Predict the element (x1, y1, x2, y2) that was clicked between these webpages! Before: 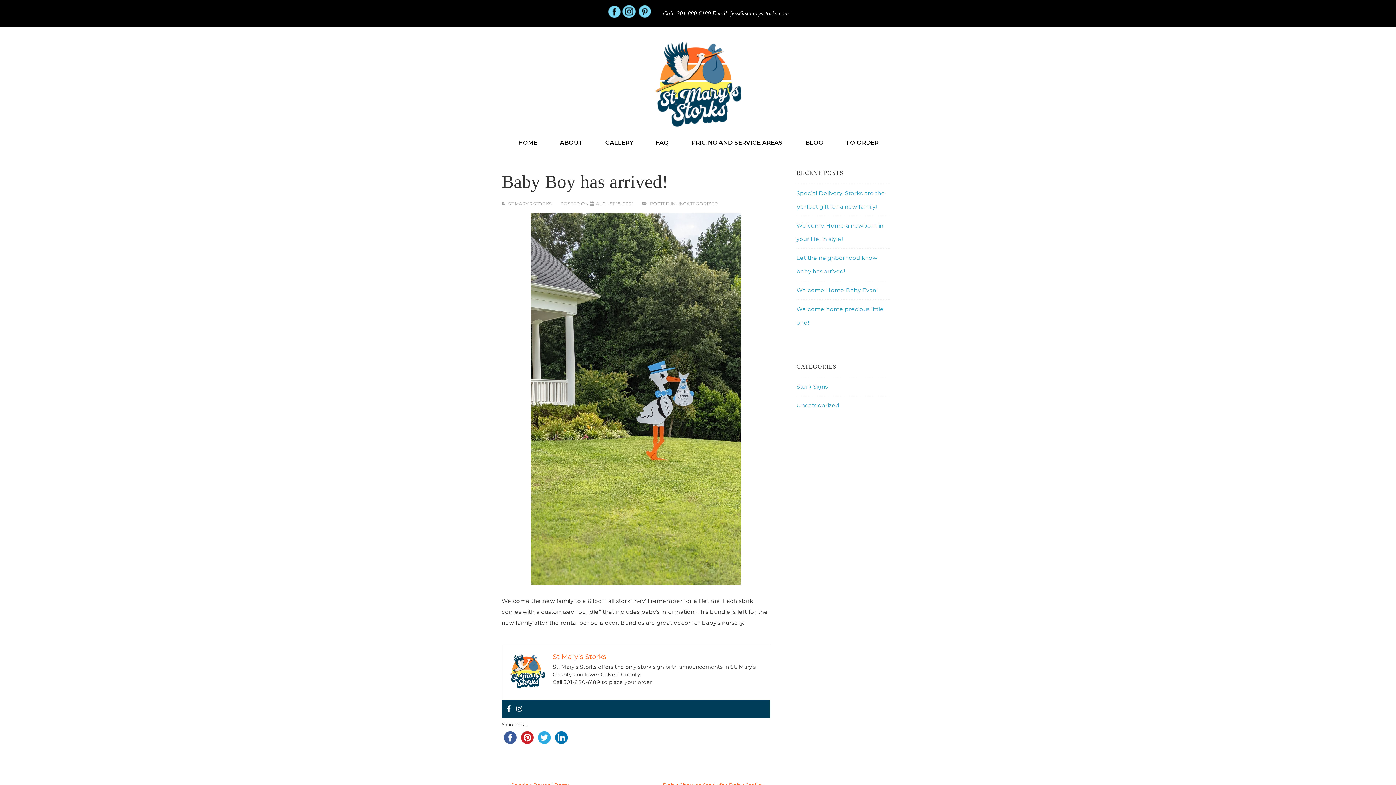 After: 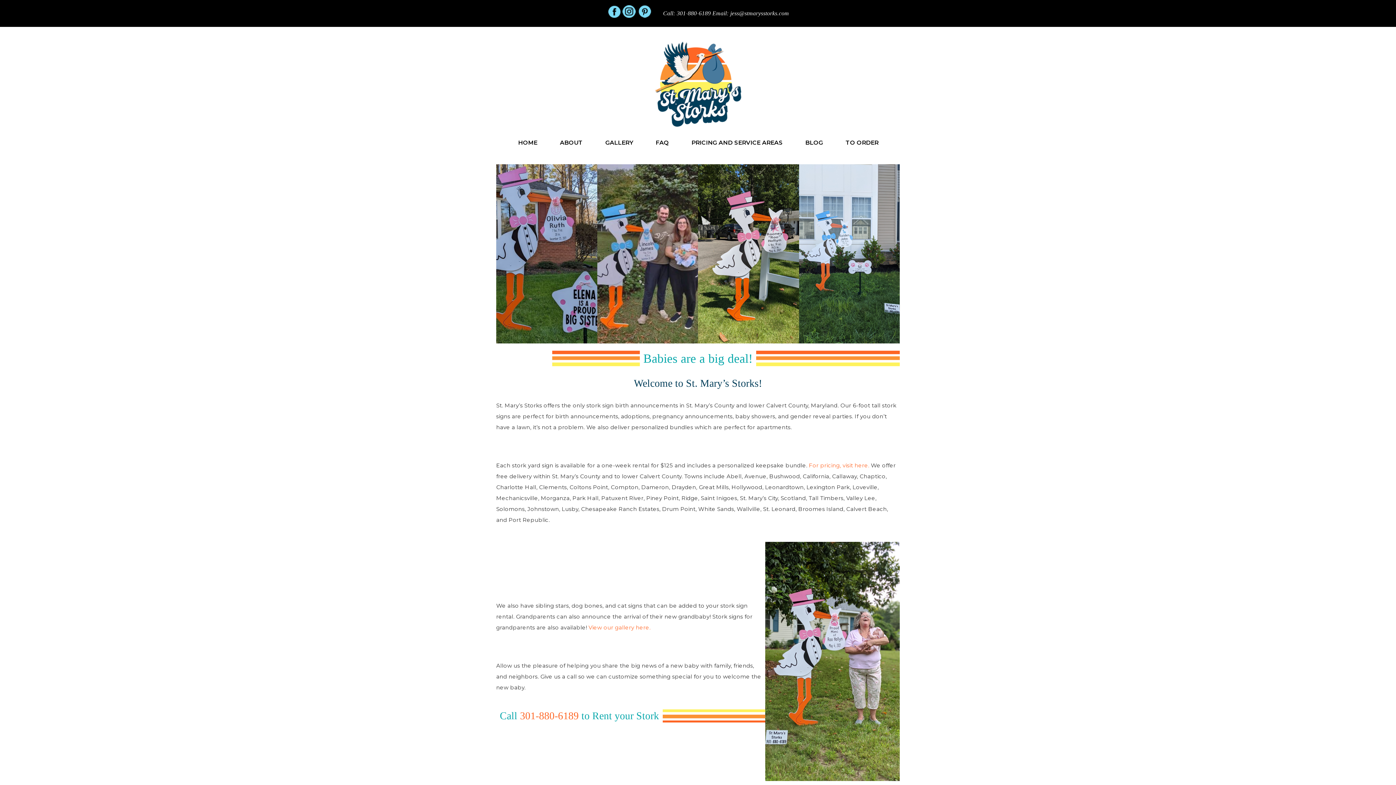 Action: bbox: (507, 137, 548, 148) label: HOME